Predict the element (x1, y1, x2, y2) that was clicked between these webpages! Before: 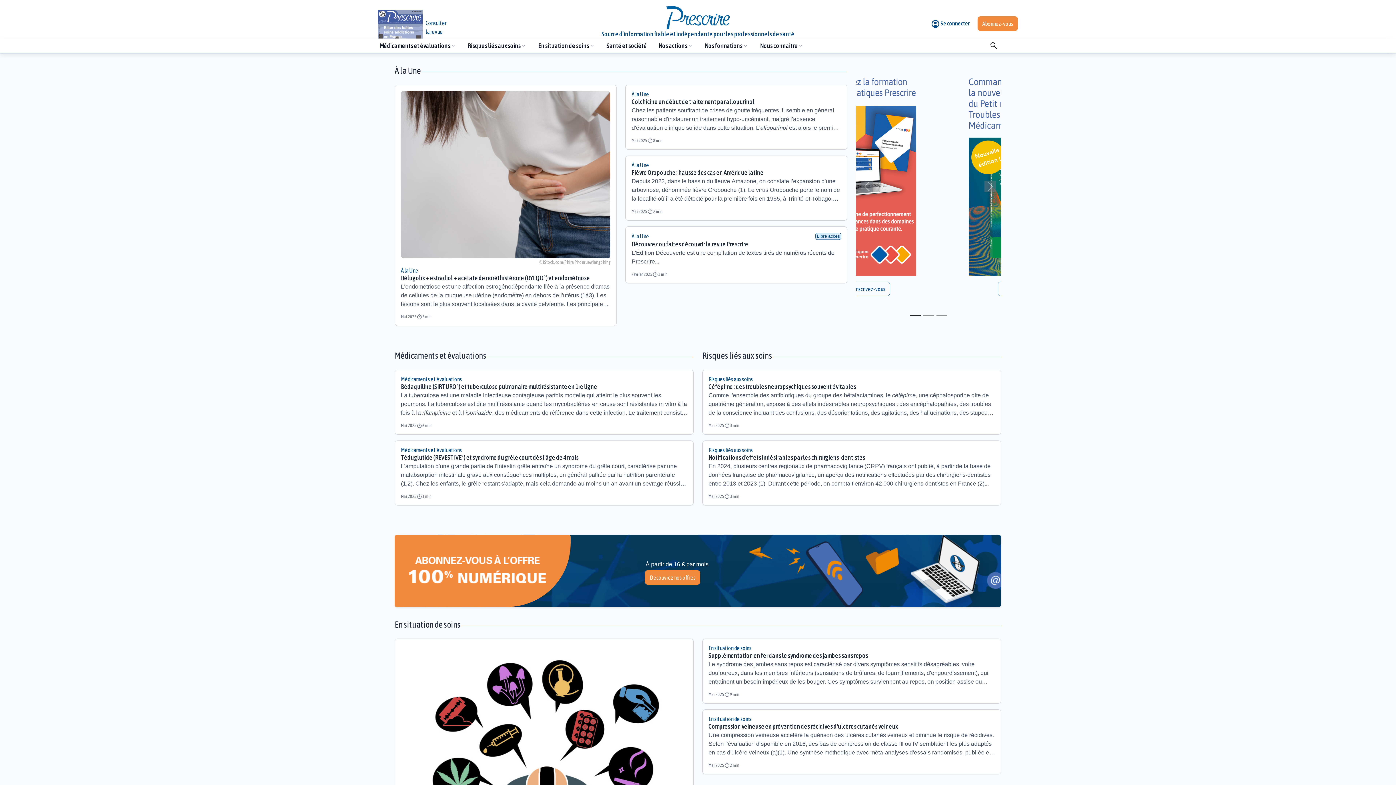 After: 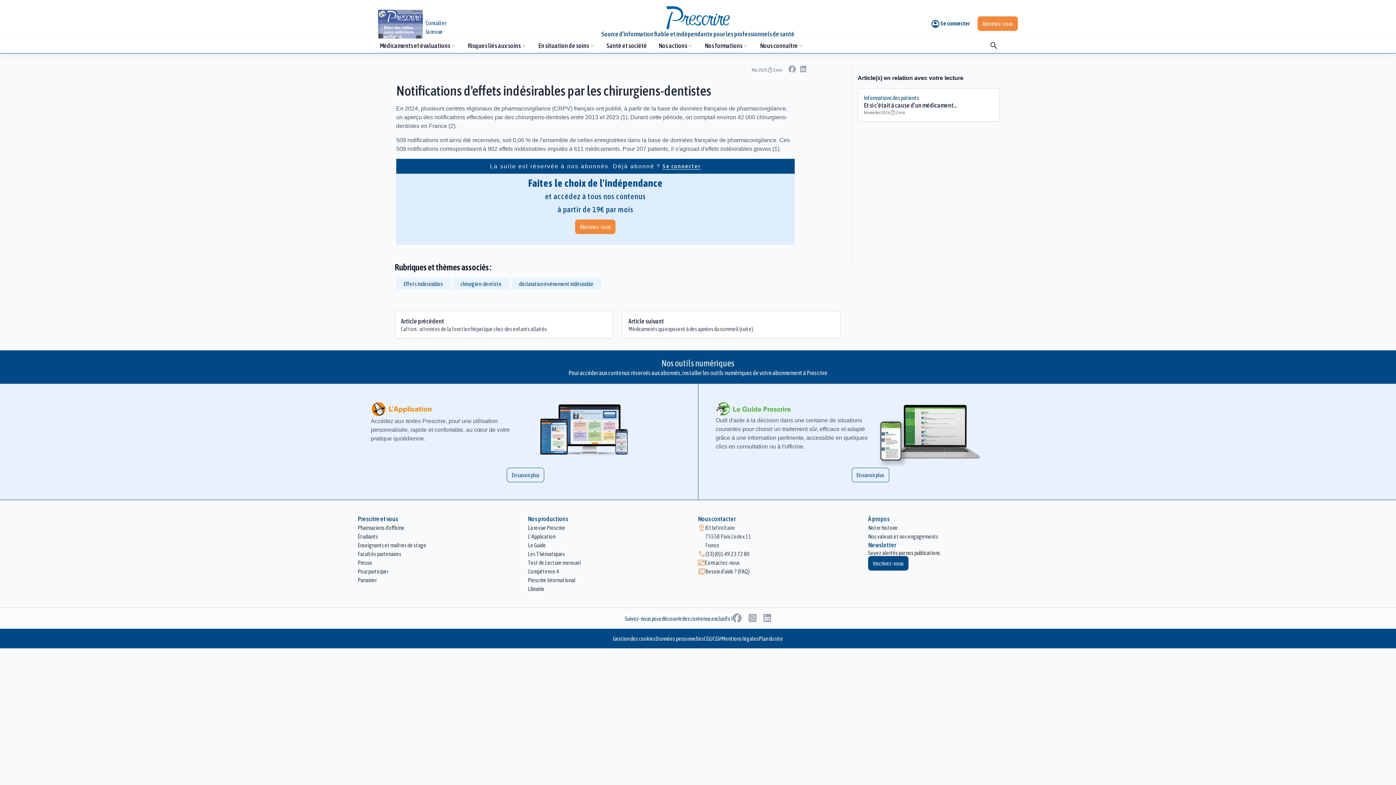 Action: label: Risques liés aux soins
Notifications d'effets indésirables par les chirurgiens-dentistes

En 2024, plusieurs centres régionaux de pharmacovigilance (CRPV) français ont publié, à partir de la base de données française de pharmacovigilance, un aperçu des notifications effectuées par des chirurgiens-dentistes entre 2013 et 2023 (1). Durant cette période, on comptait environ 42 000 chirurgiens-dentistes en France (2)

Mai 2025
timer
3 min bbox: (702, 440, 1001, 505)